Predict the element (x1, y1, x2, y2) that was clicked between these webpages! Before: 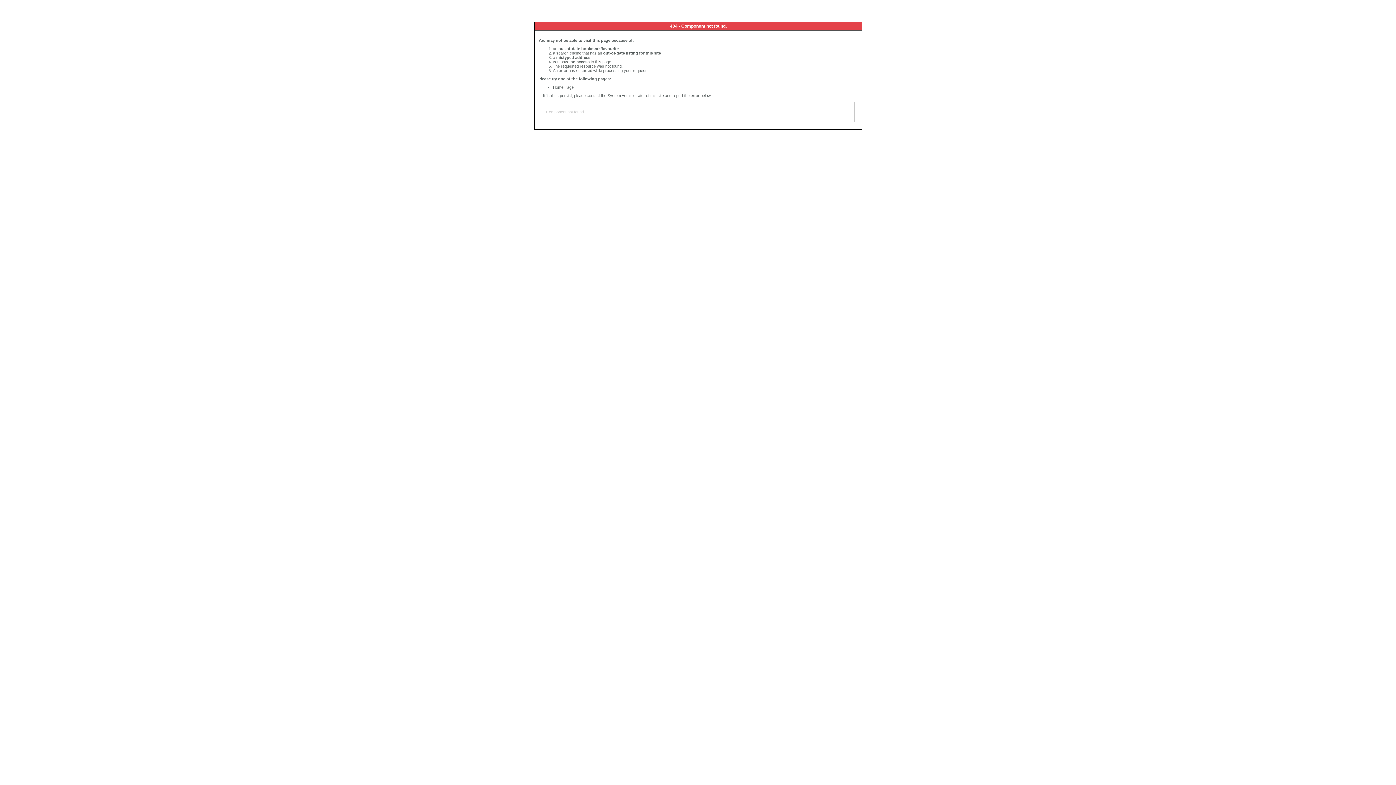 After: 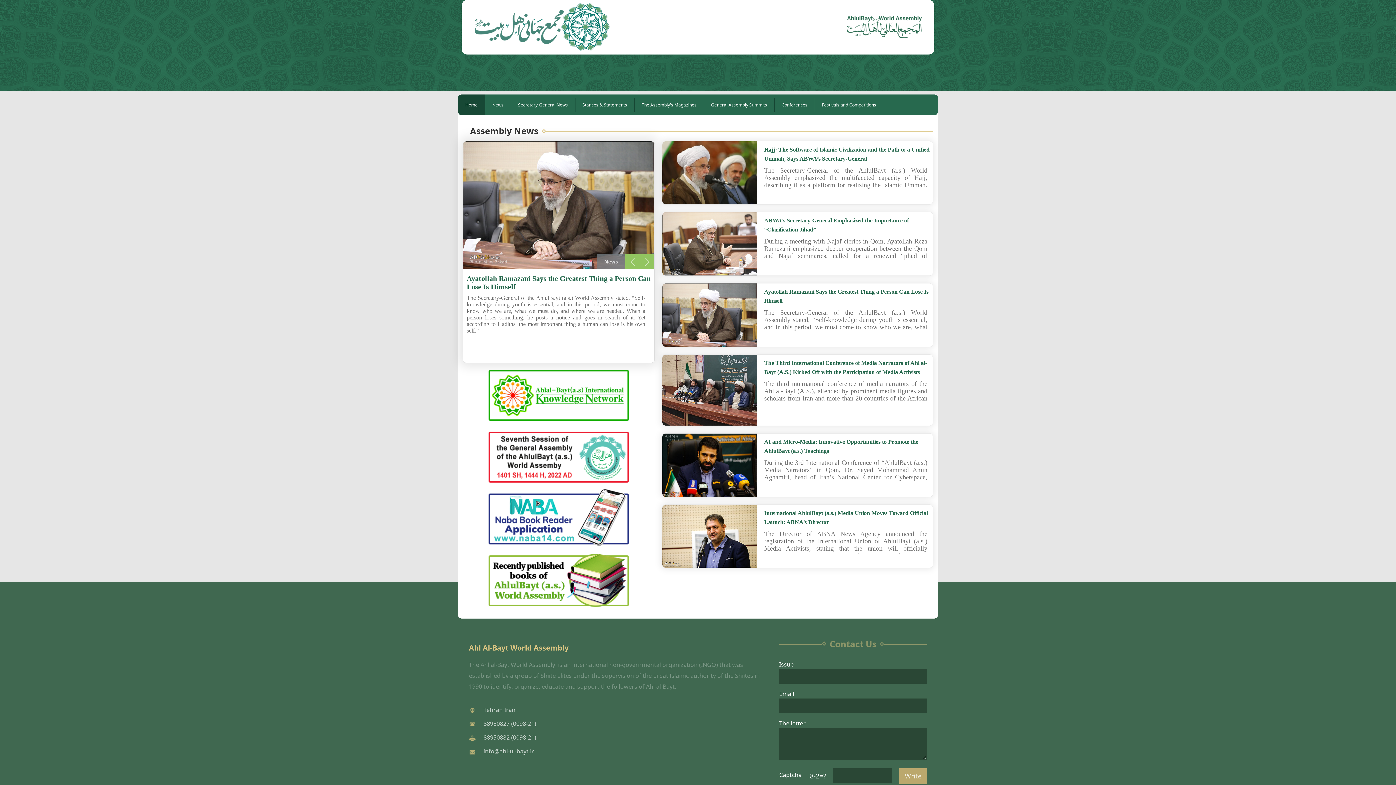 Action: label: Home Page bbox: (553, 85, 573, 89)